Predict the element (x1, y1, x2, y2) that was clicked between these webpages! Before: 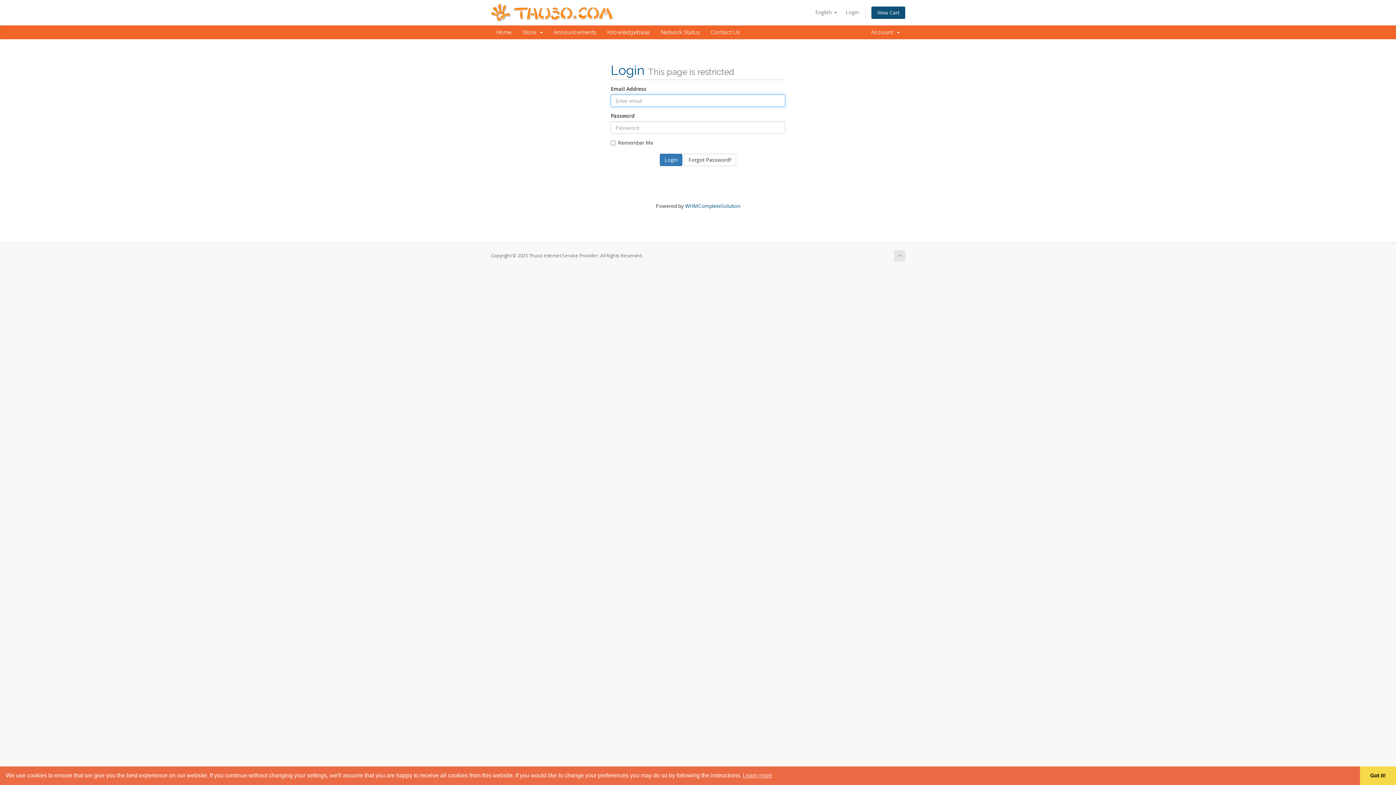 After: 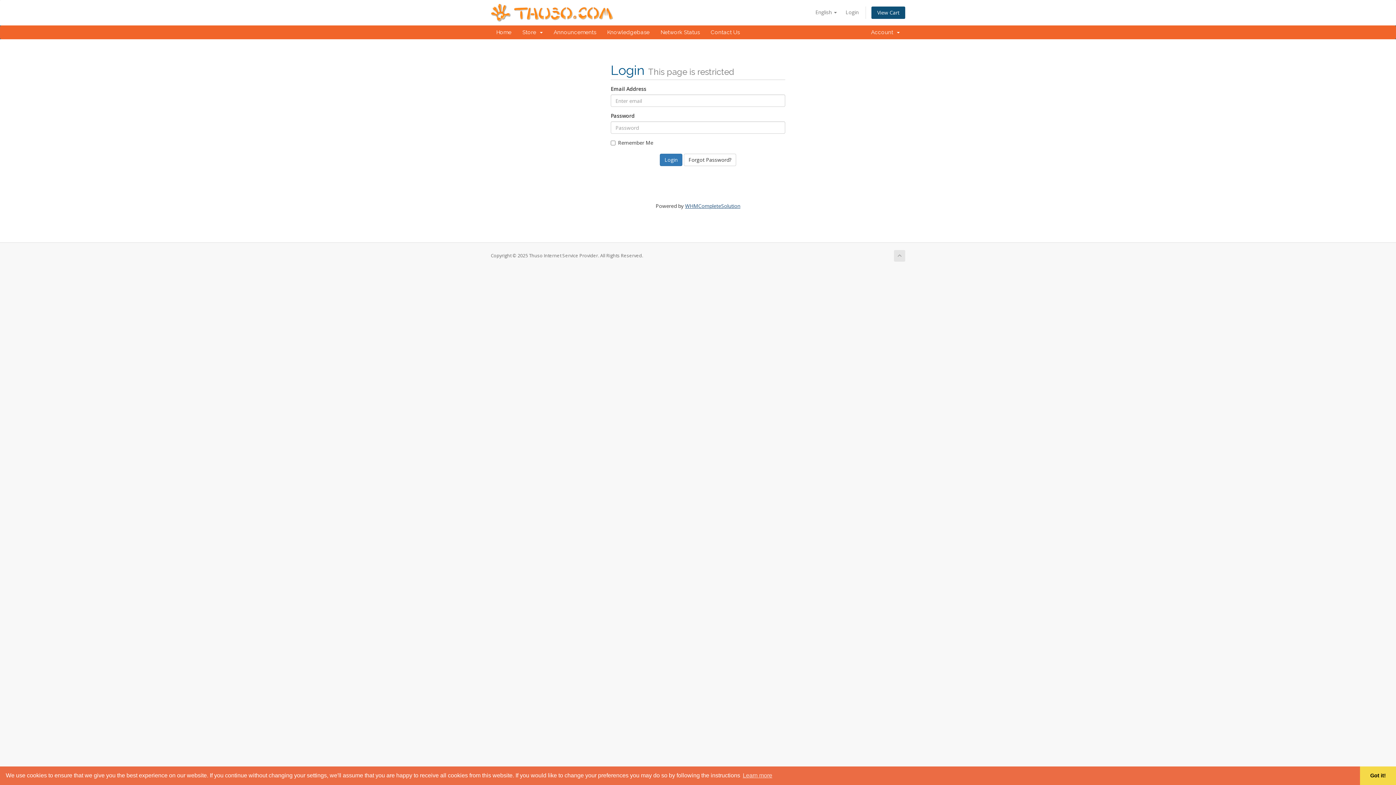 Action: bbox: (685, 202, 740, 209) label: WHMCompleteSolution